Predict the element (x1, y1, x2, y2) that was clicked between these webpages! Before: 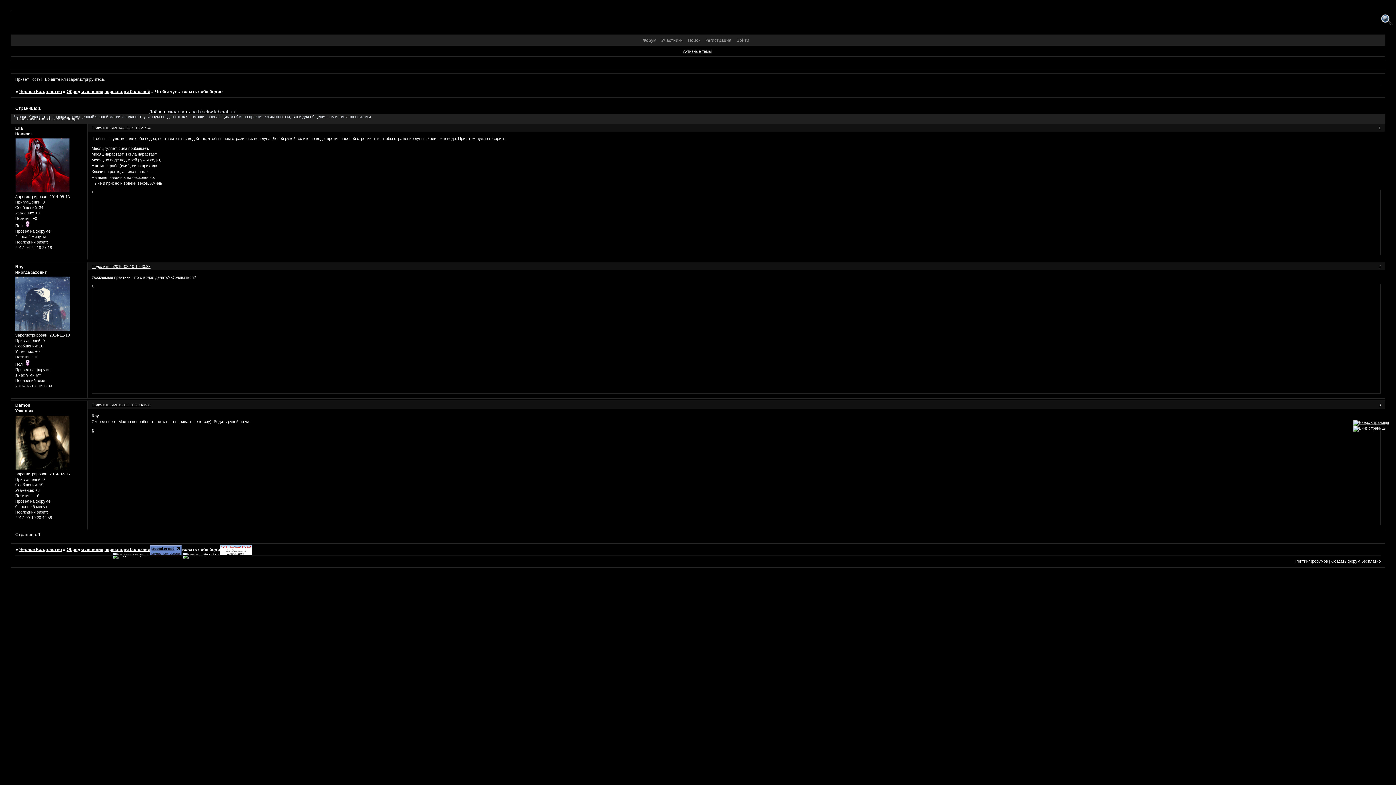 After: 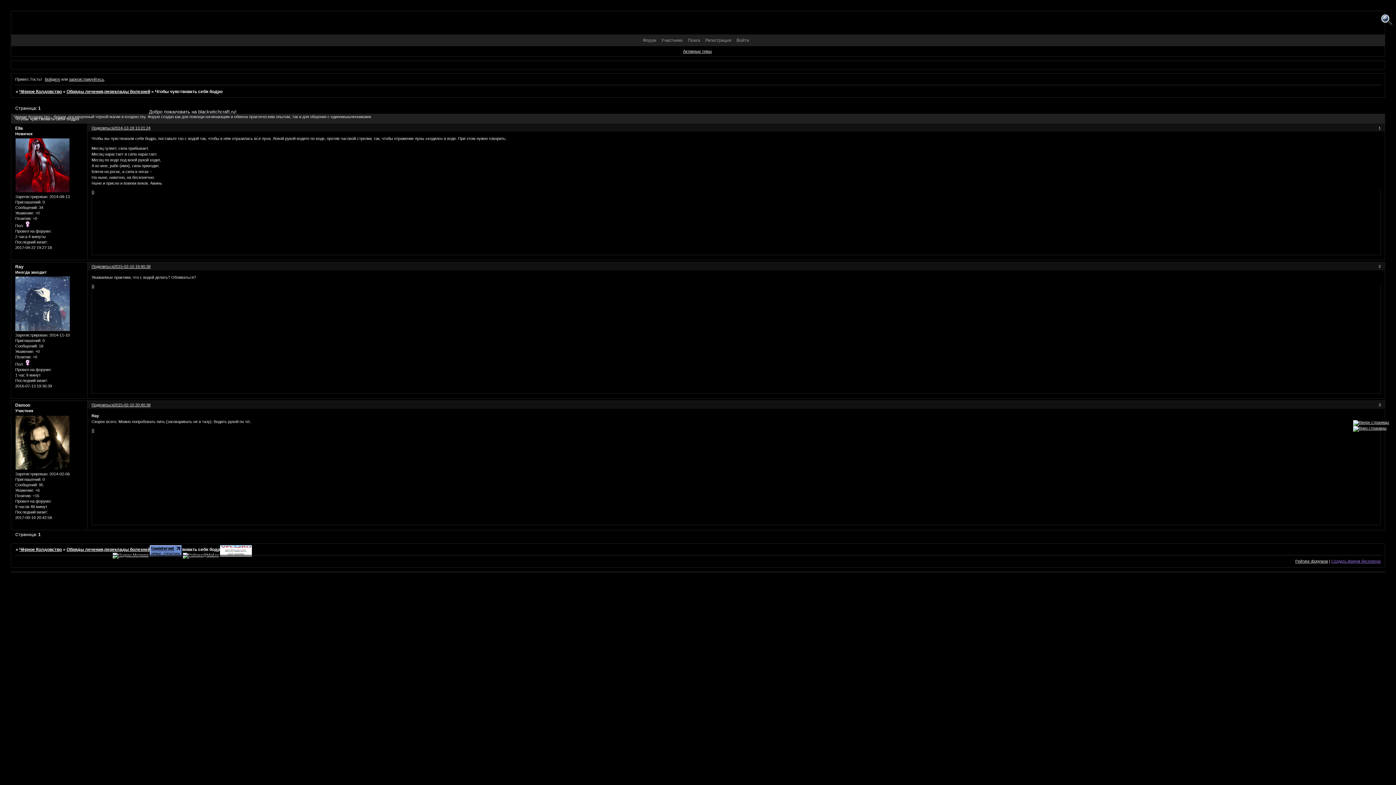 Action: bbox: (1331, 559, 1381, 563) label: Создать форум бесплатно